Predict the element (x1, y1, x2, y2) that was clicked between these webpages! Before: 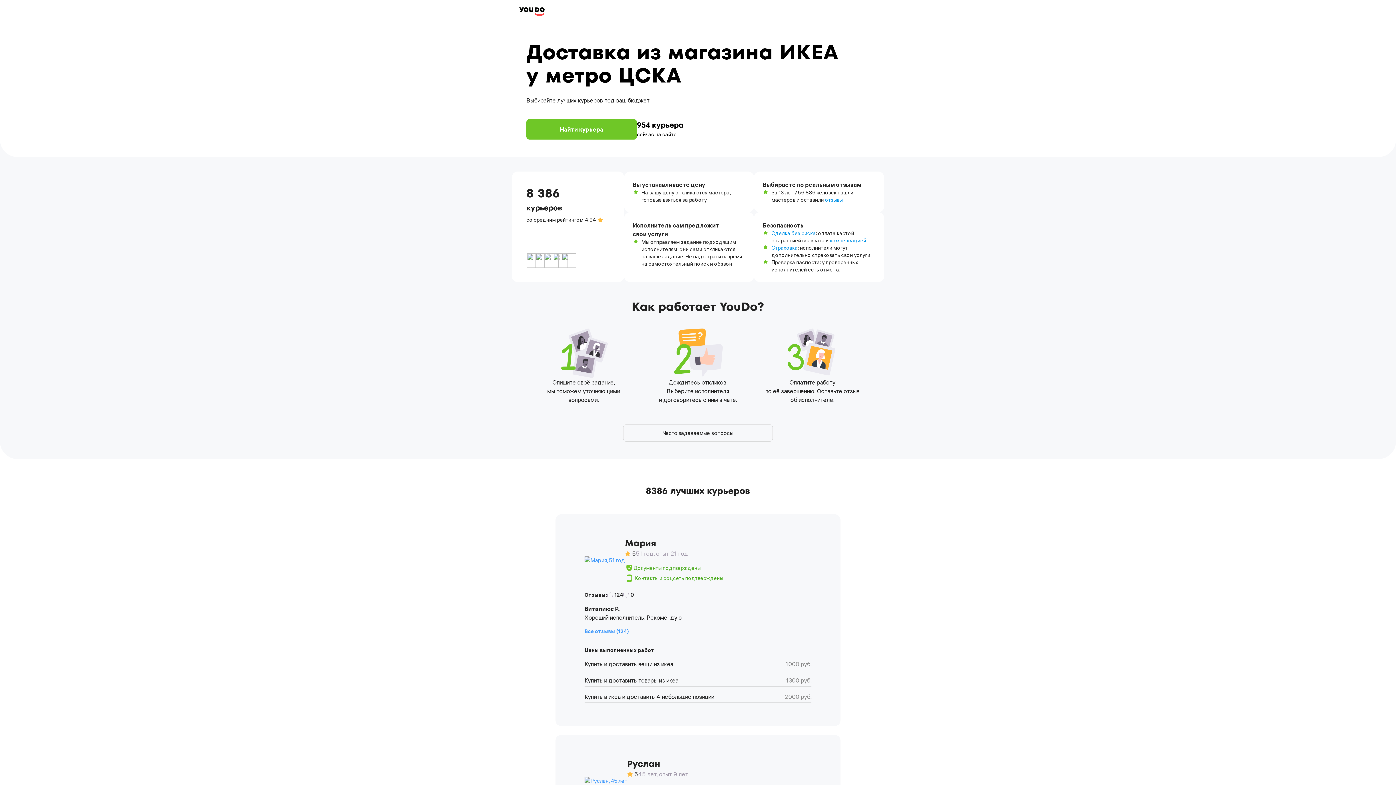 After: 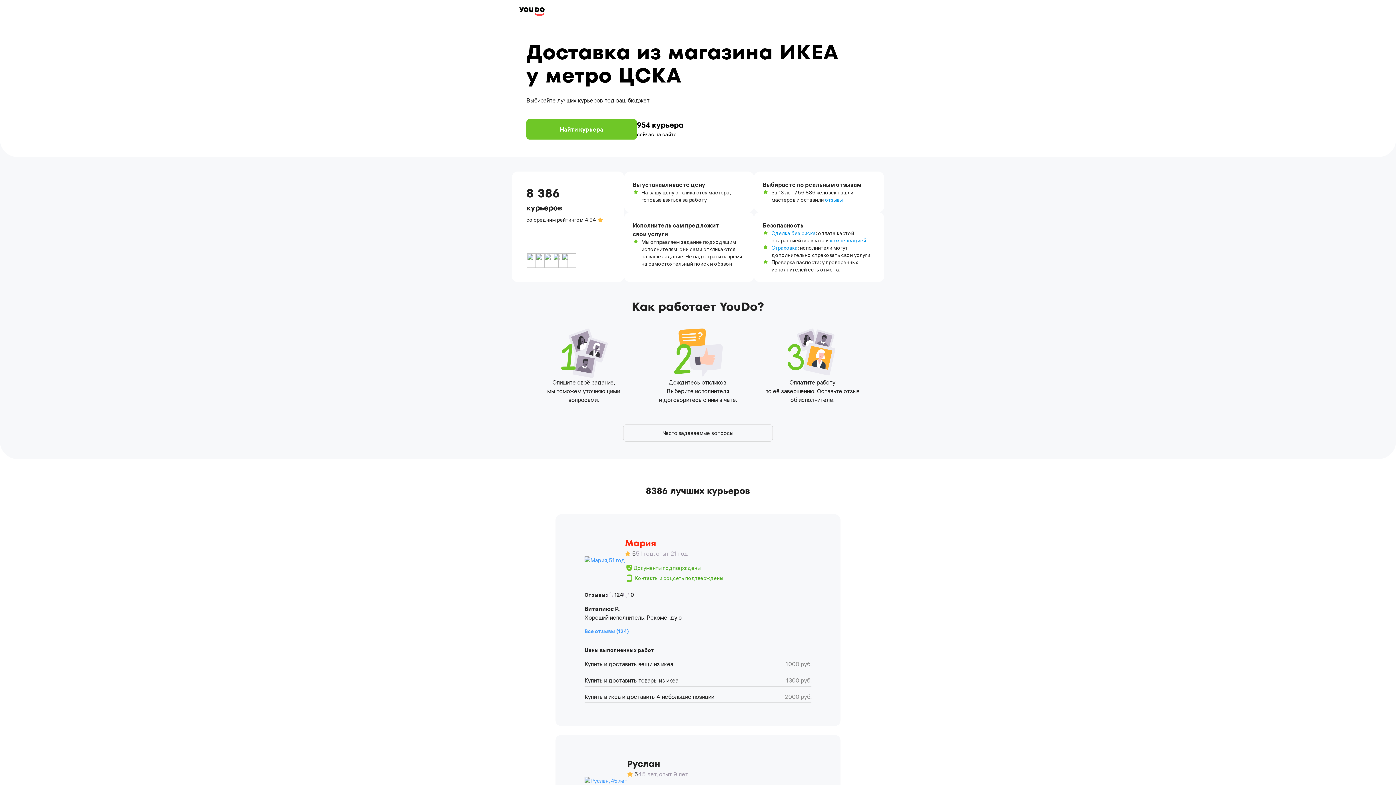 Action: label: Мария bbox: (625, 537, 656, 549)